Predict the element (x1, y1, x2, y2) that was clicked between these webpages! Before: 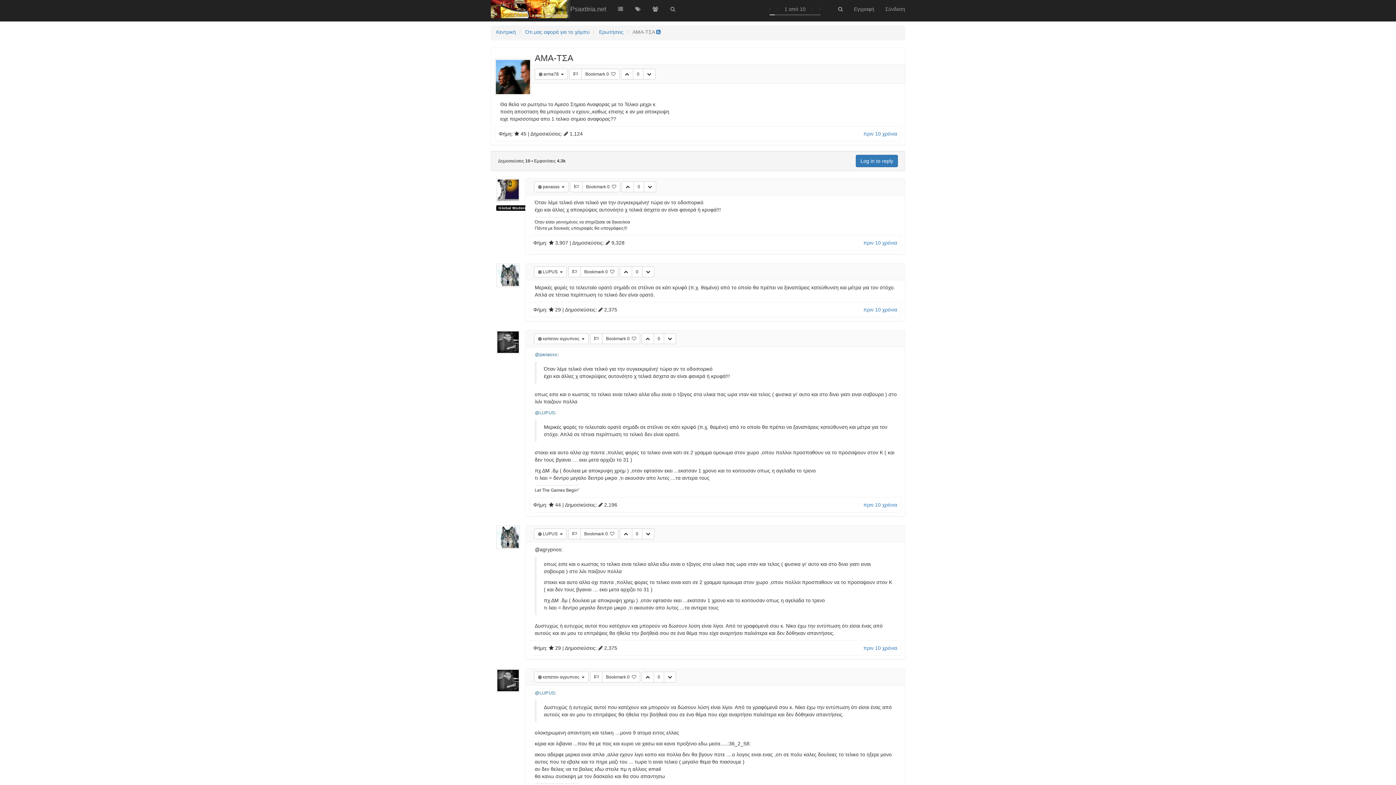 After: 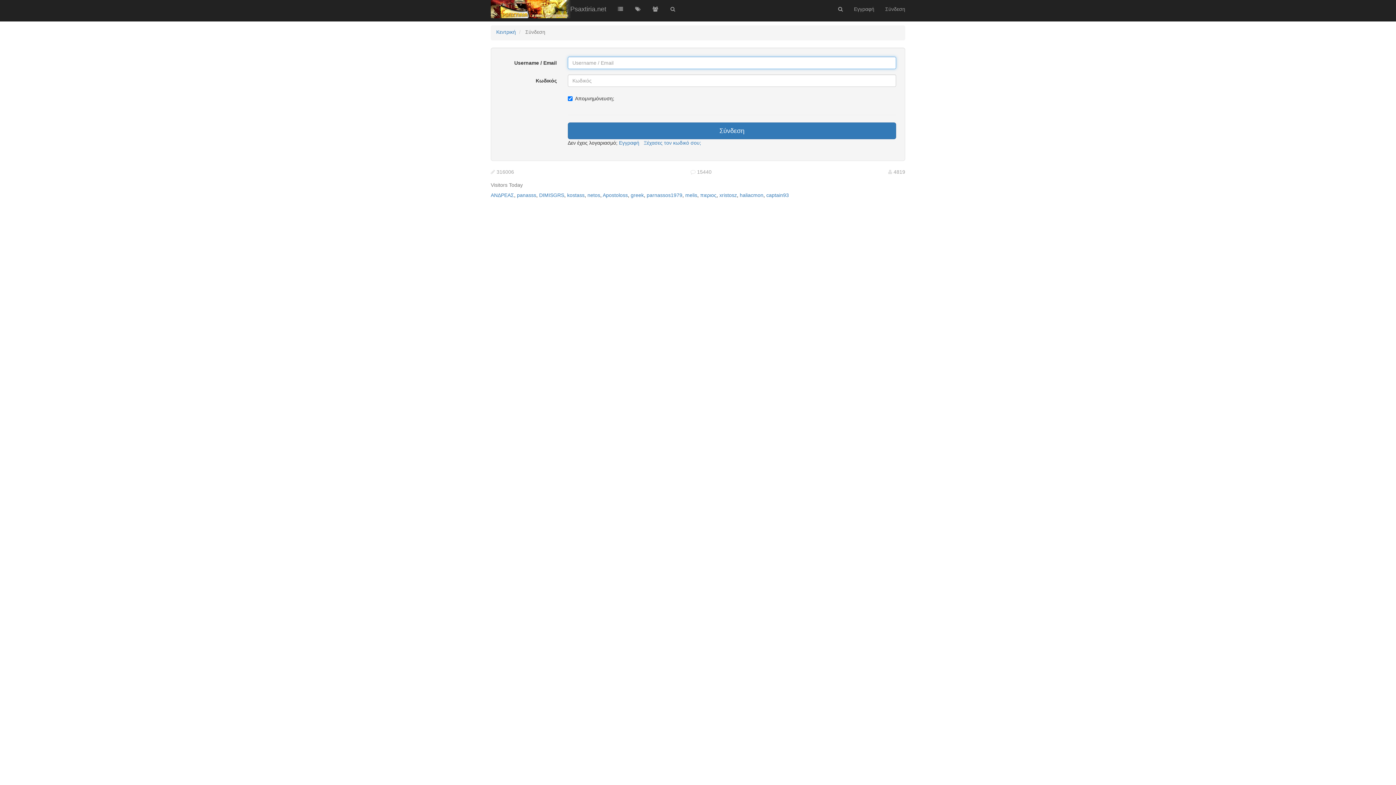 Action: bbox: (856, 154, 898, 167) label: Log in to reply